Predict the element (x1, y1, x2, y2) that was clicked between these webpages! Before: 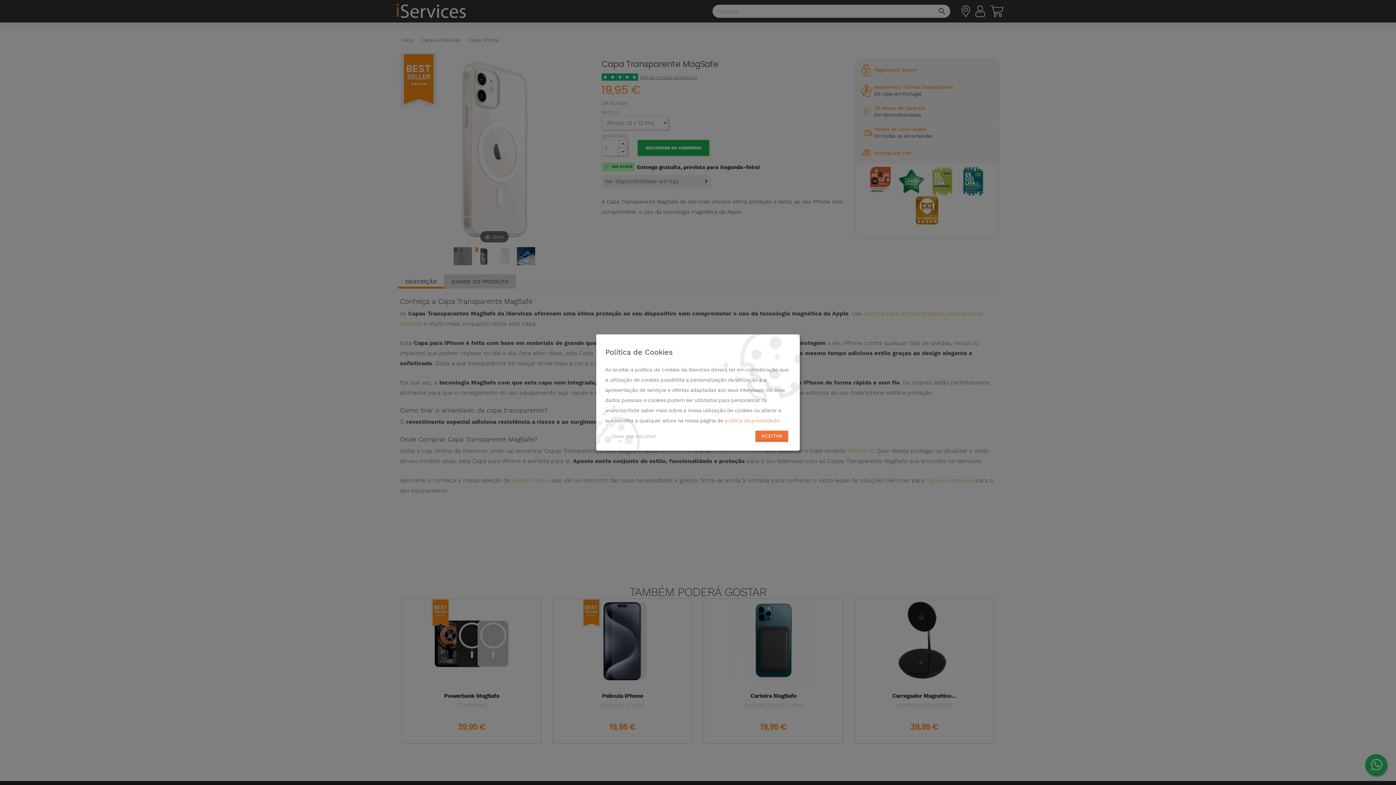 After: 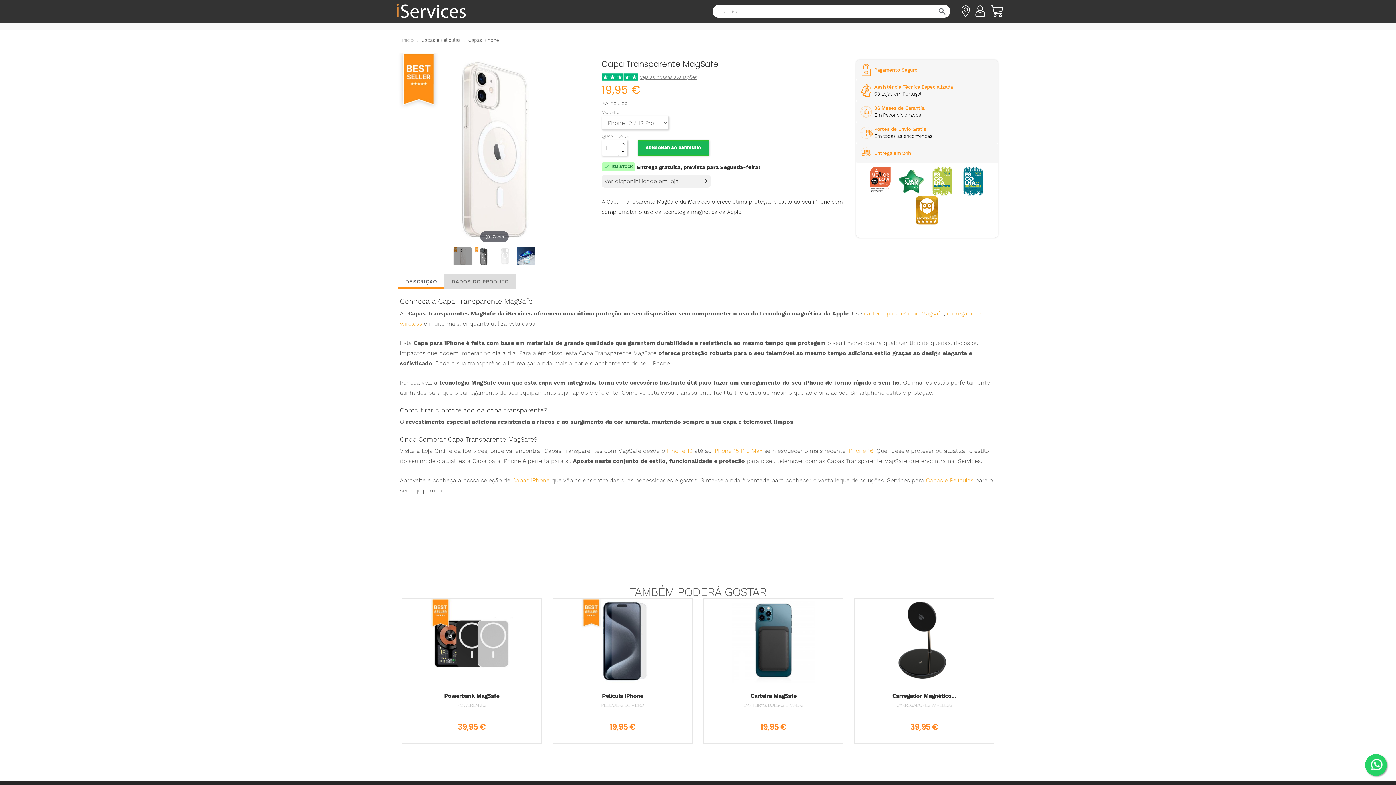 Action: bbox: (755, 430, 788, 441) label: ACEITAR